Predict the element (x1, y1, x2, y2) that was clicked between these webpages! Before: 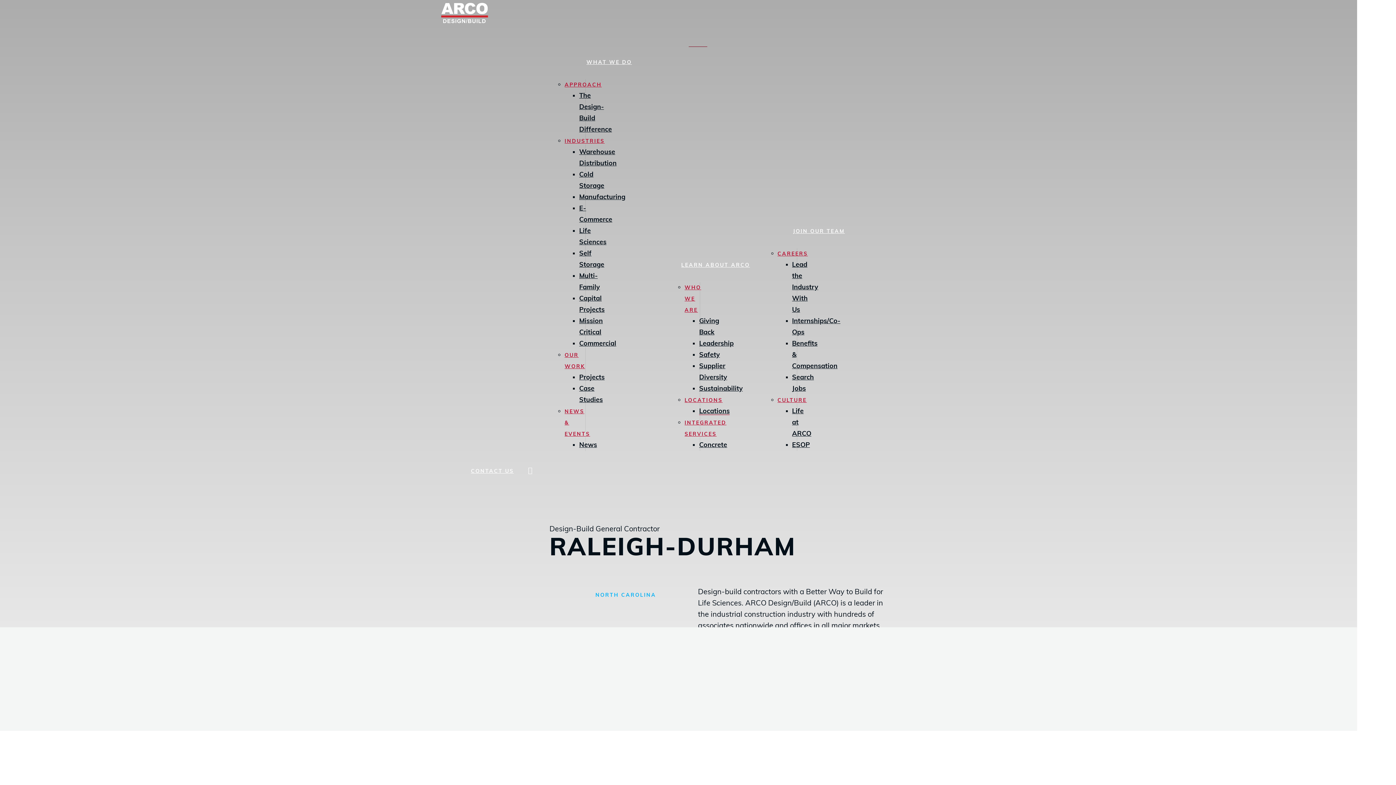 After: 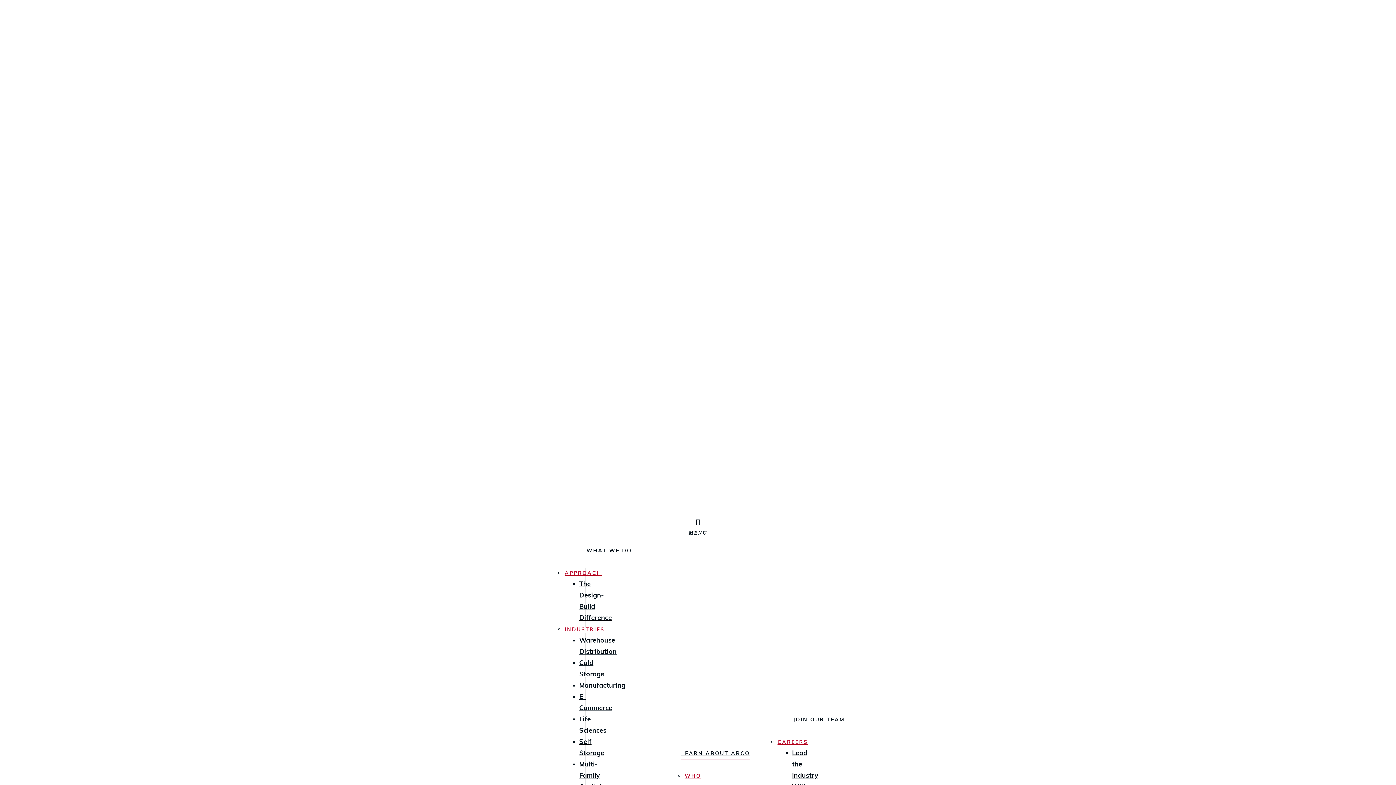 Action: bbox: (699, 408, 729, 415) label: Locations